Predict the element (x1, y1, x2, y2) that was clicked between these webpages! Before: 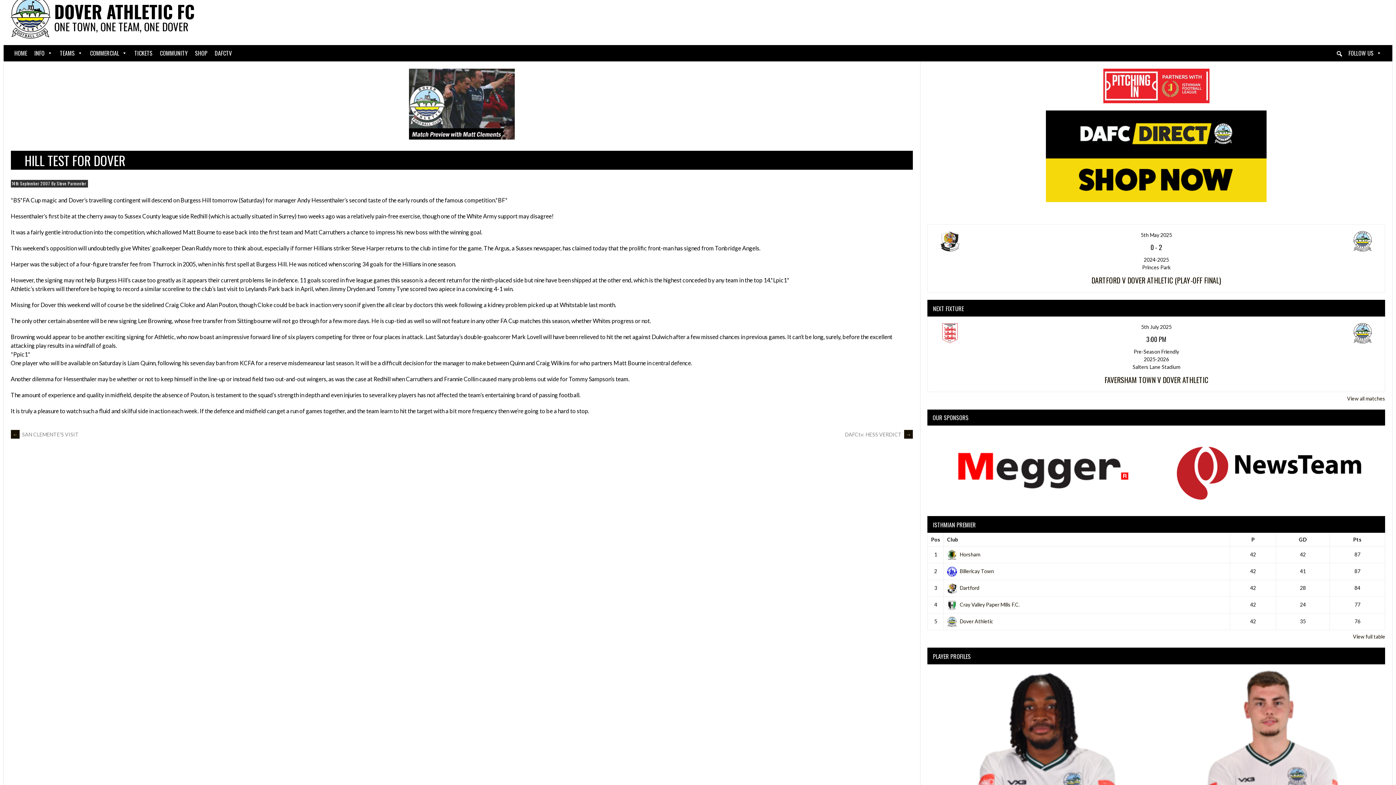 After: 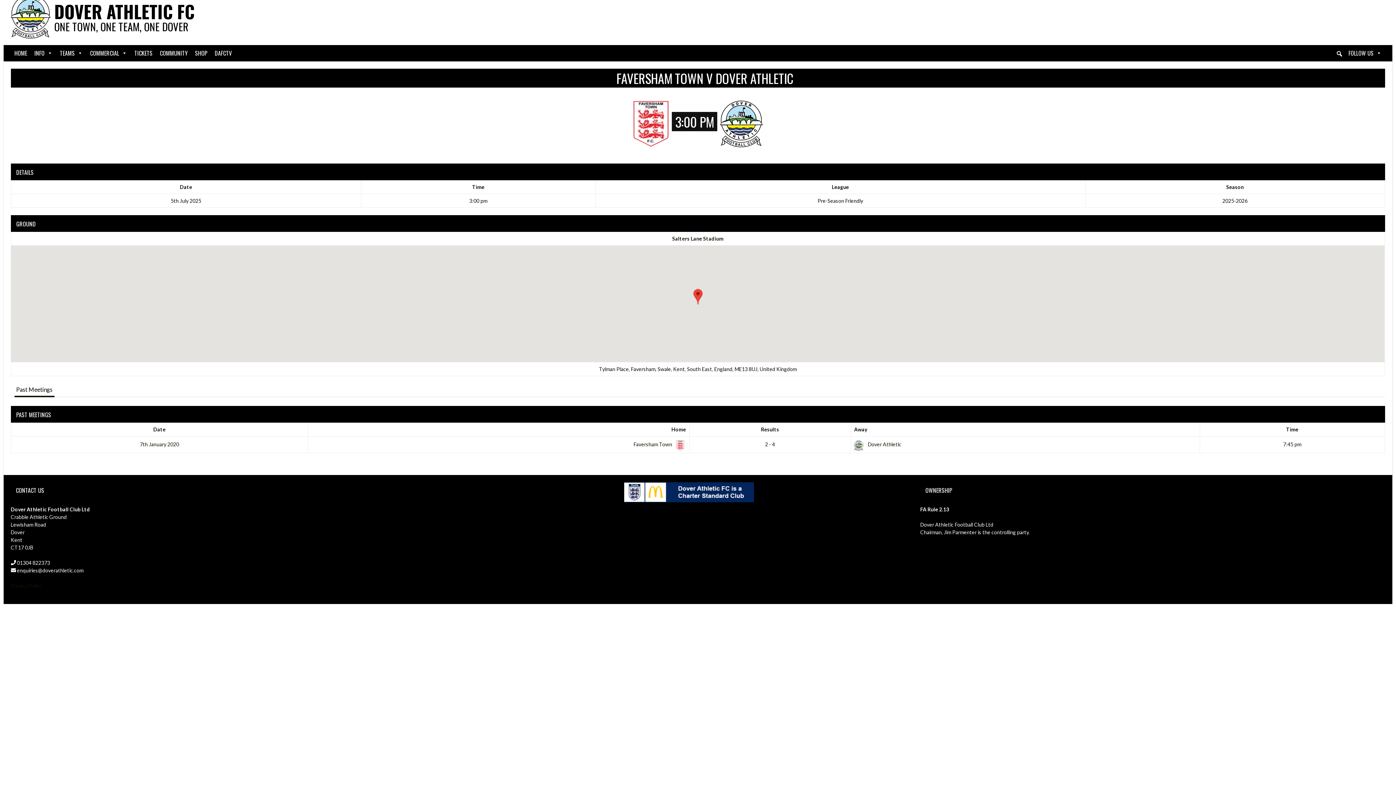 Action: bbox: (1104, 374, 1208, 385) label: FAVERSHAM TOWN V DOVER ATHLETIC